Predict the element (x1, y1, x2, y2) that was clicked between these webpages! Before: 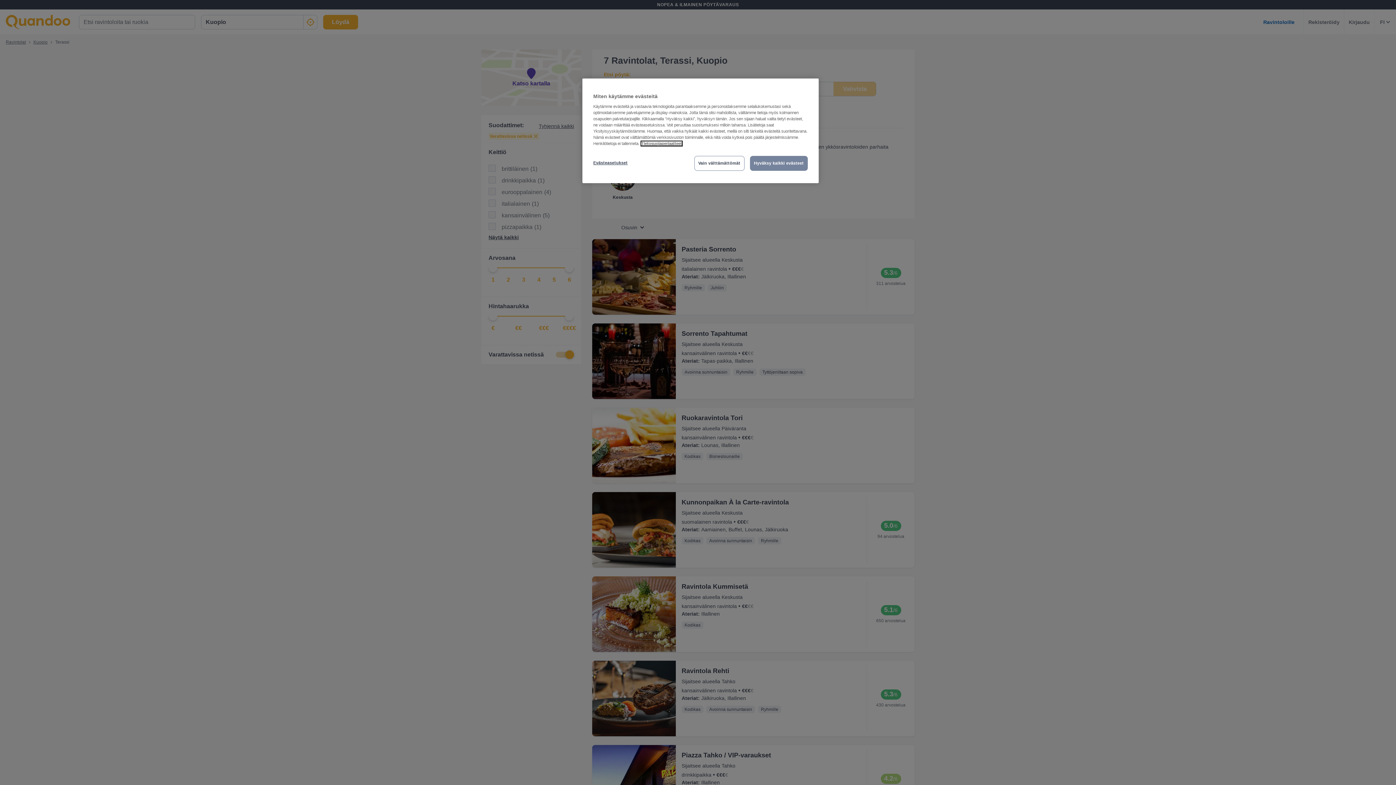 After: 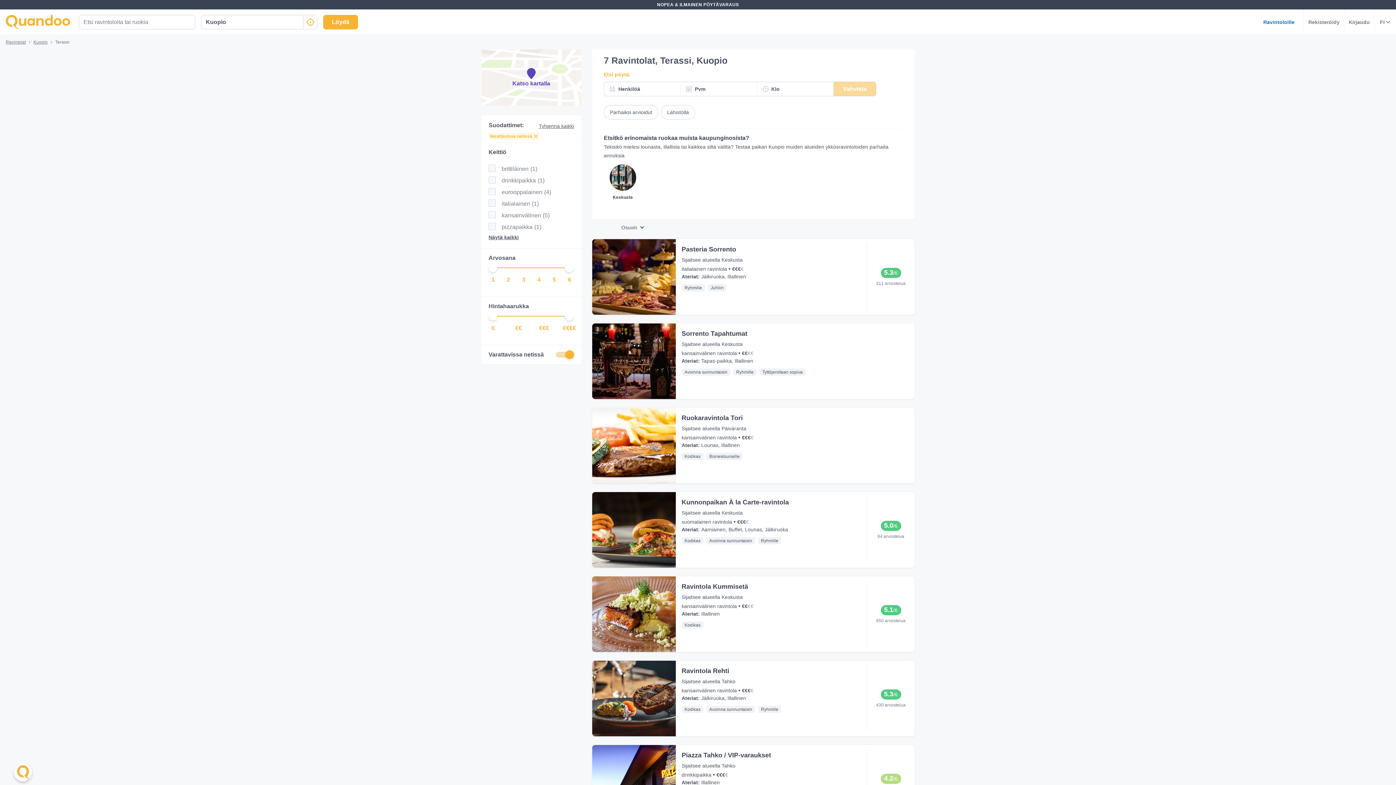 Action: label: Vain välttämättömät bbox: (694, 156, 744, 170)